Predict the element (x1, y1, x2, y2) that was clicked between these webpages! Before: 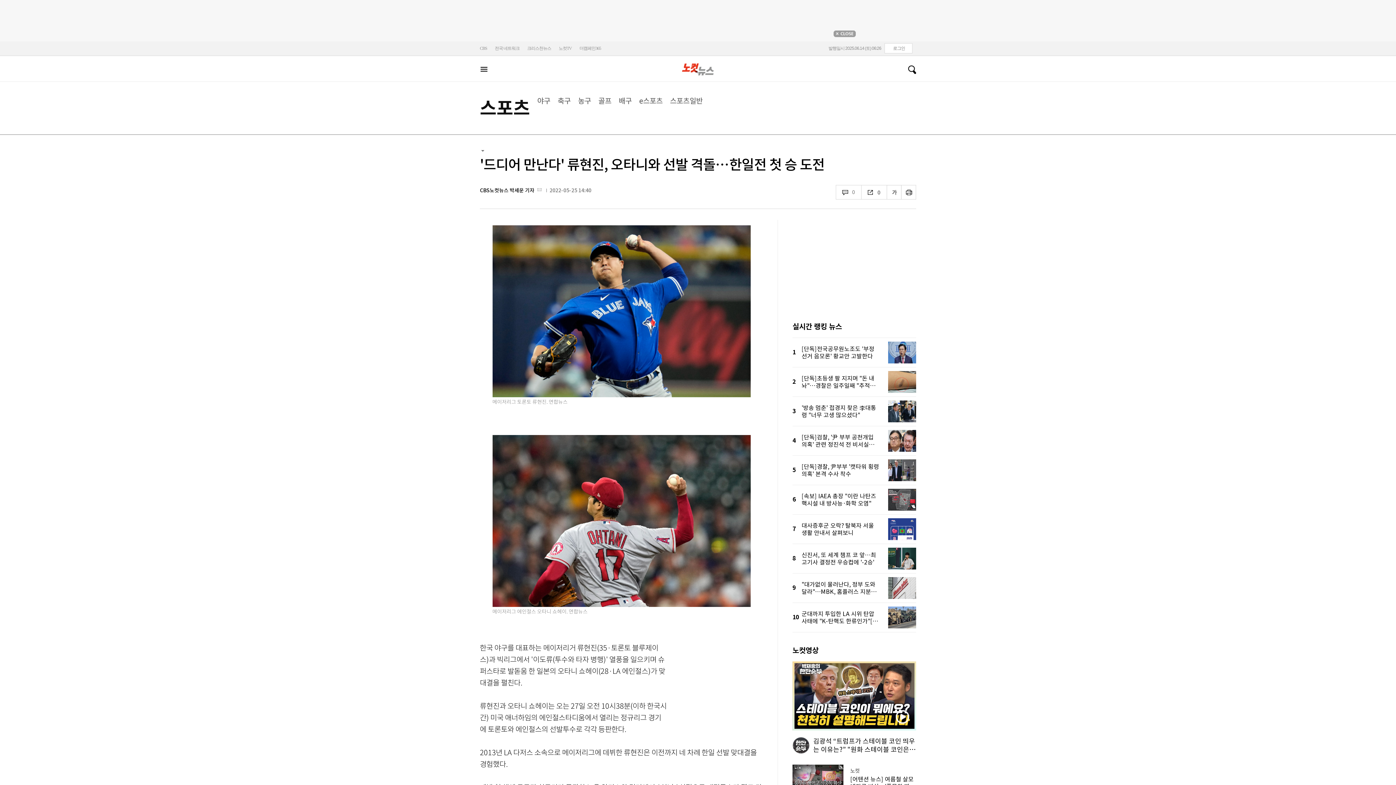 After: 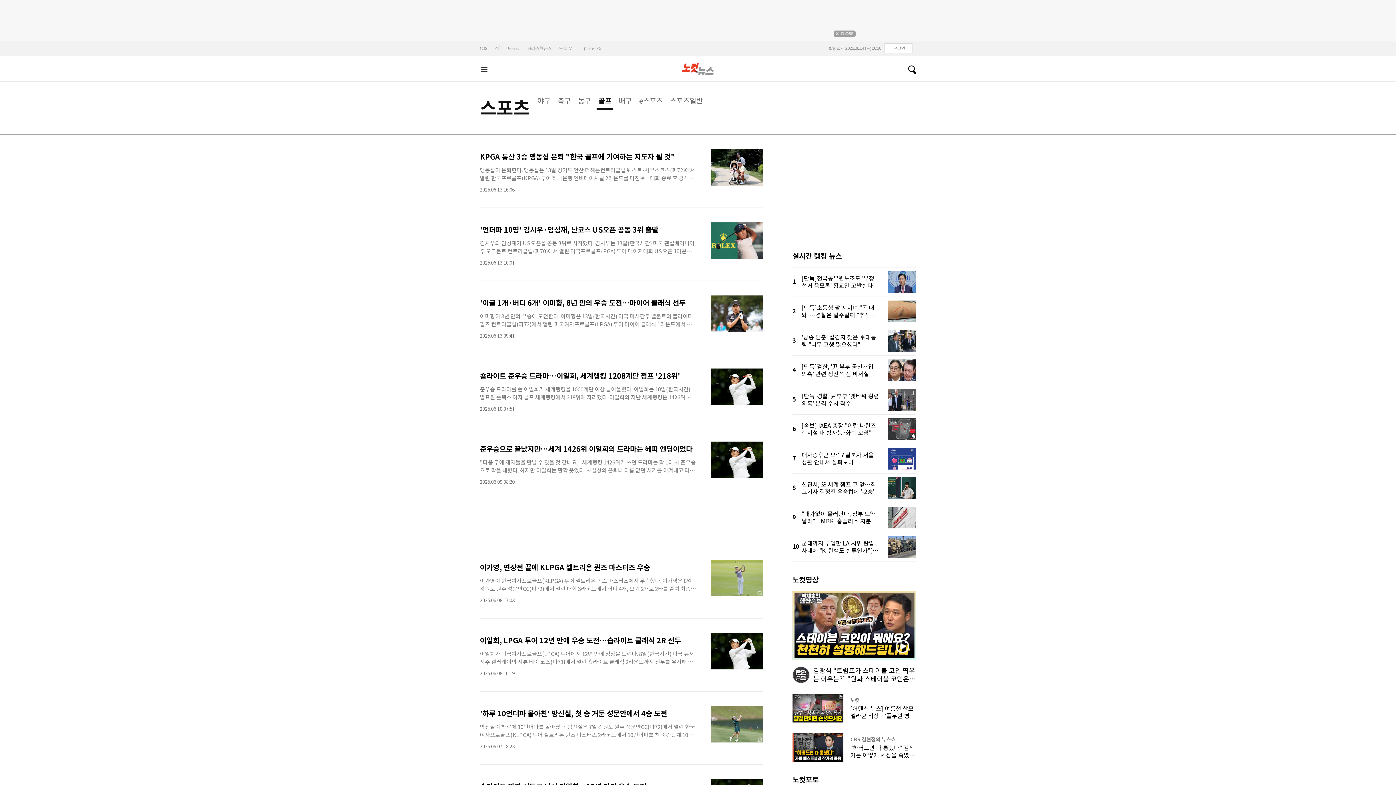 Action: bbox: (598, 96, 611, 105) label: 골프